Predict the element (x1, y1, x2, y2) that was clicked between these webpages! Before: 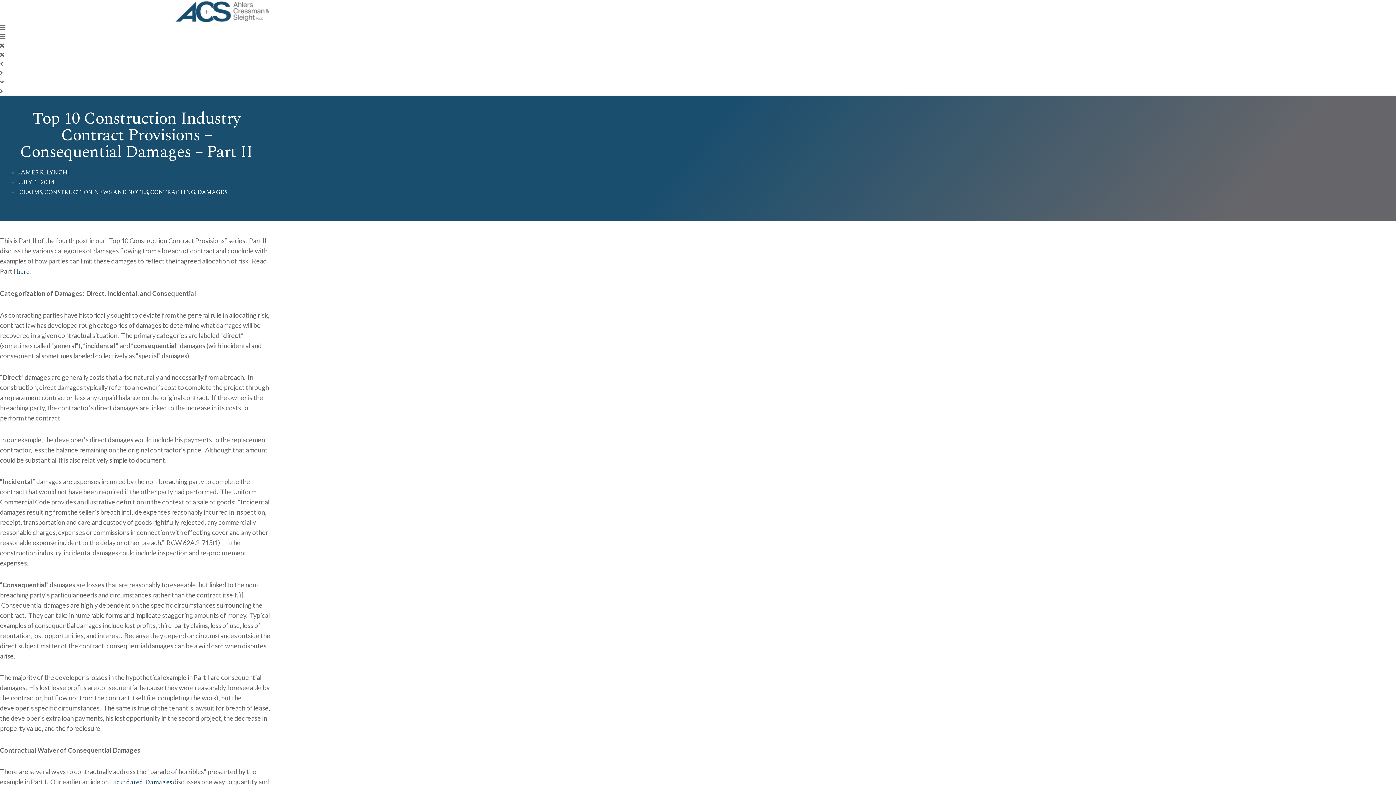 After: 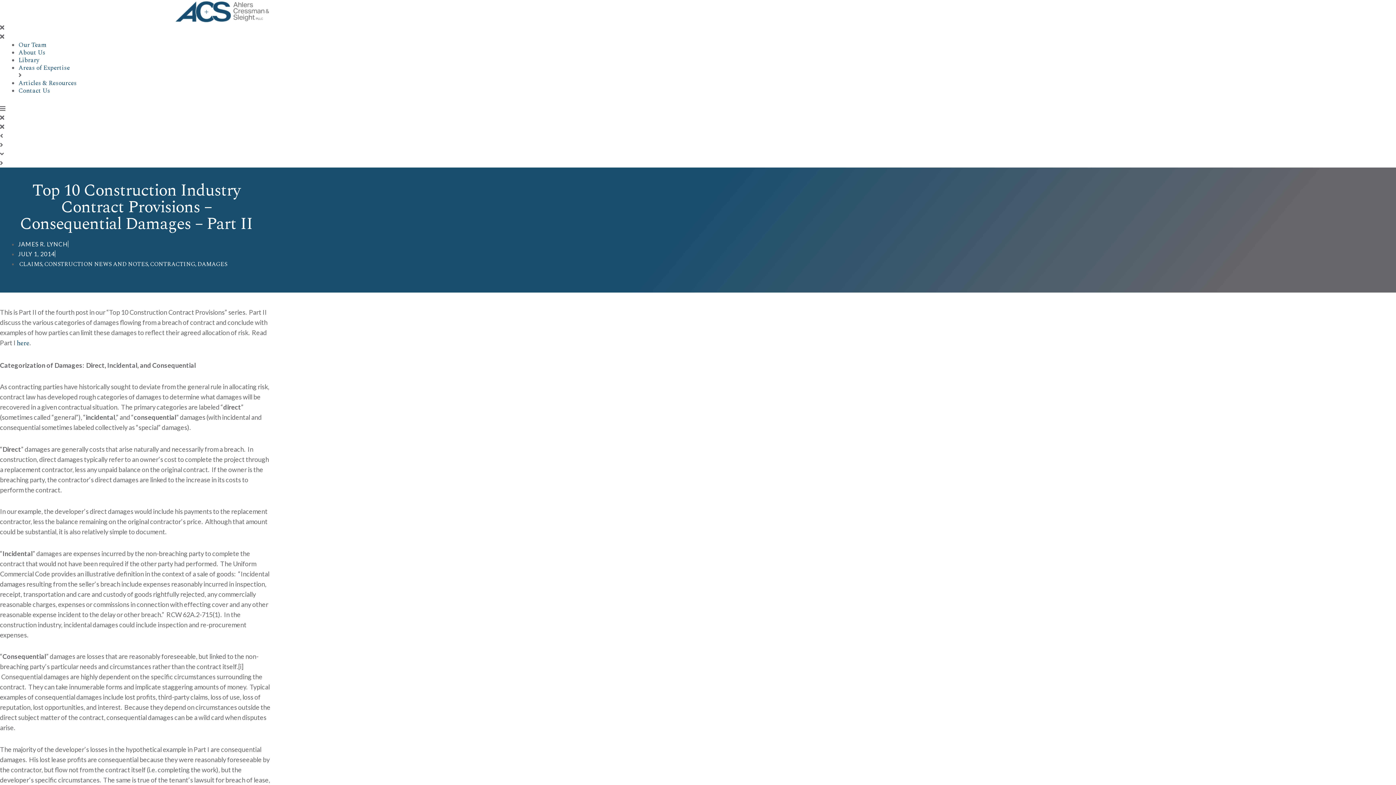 Action: bbox: (0, 22, 443, 32) label: Open/Close Menu